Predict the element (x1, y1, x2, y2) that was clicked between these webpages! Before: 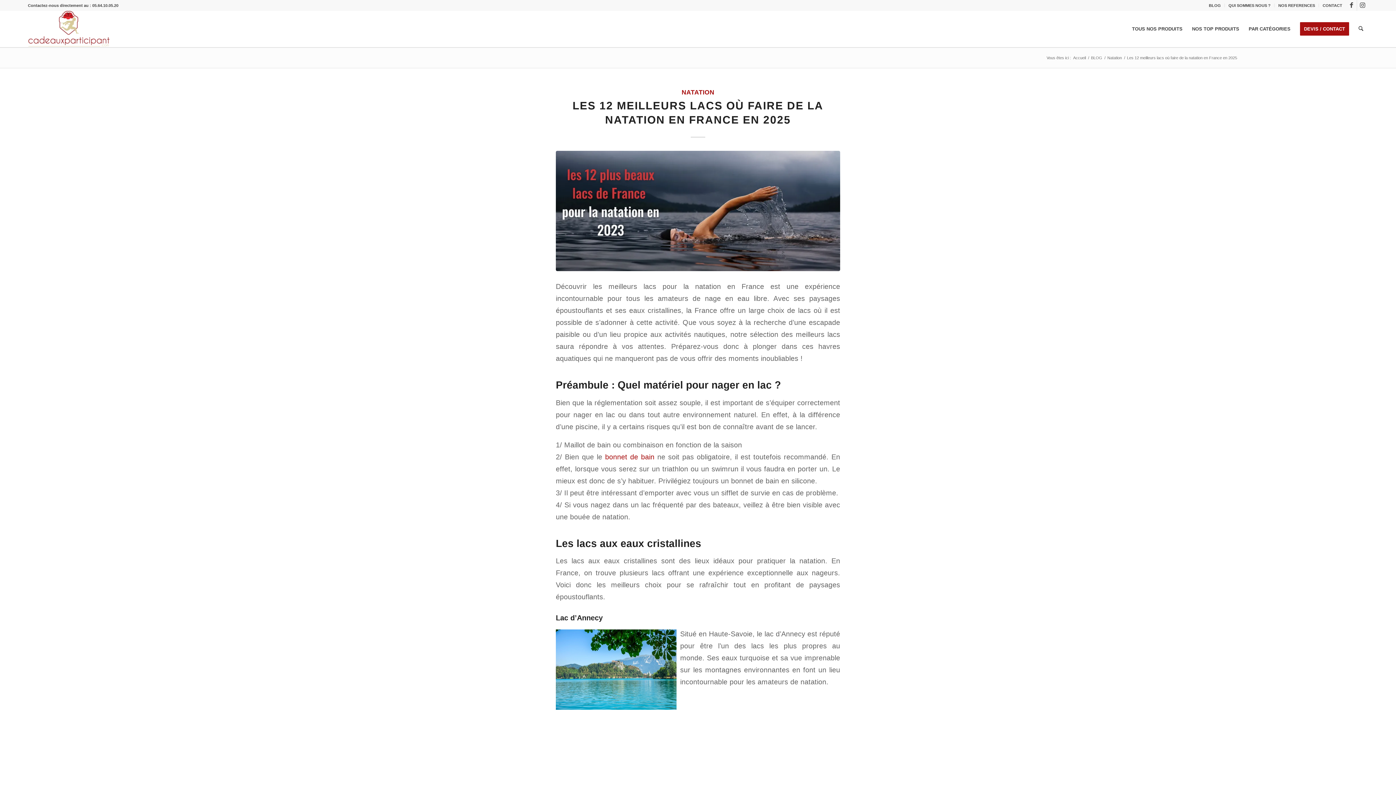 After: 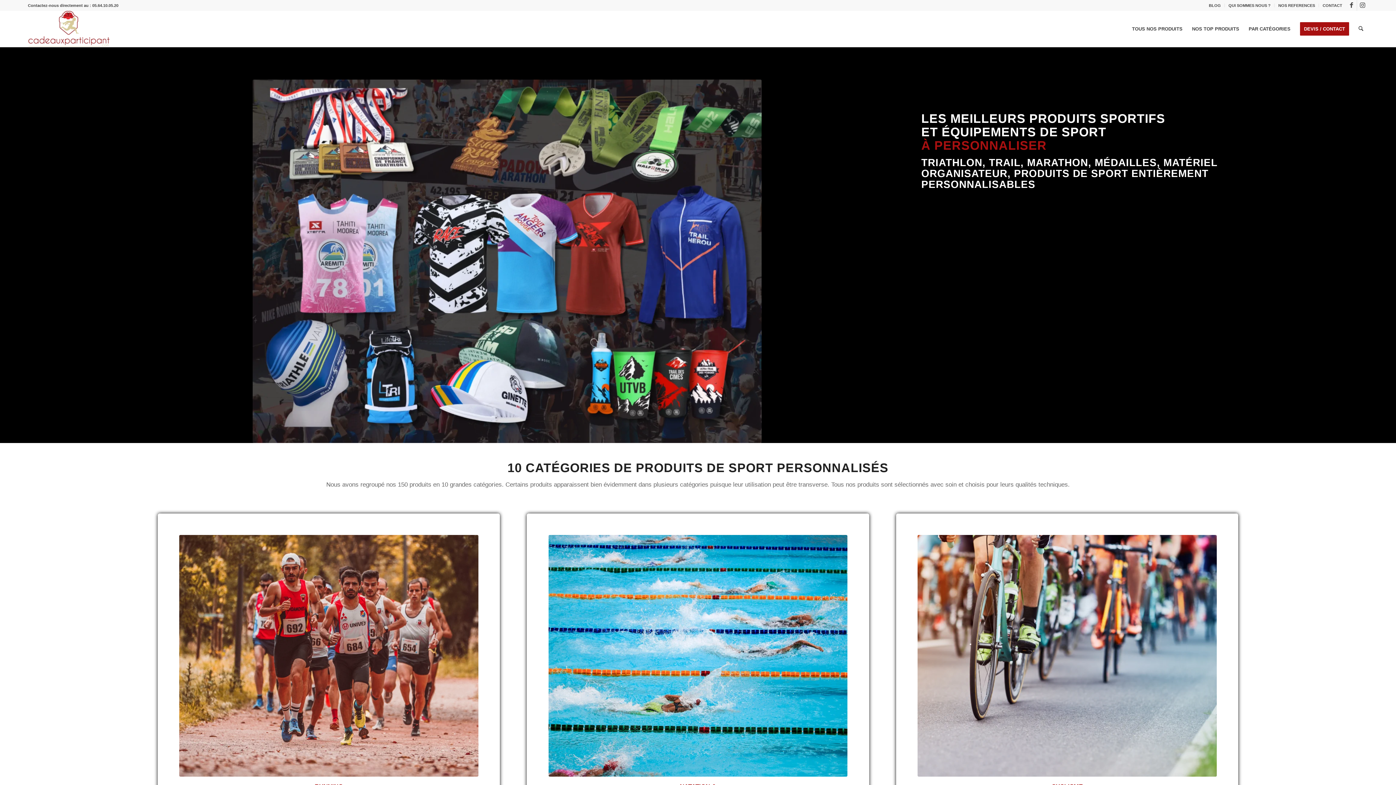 Action: bbox: (27, 10, 109, 47) label: Cadeaux participant - Les accessoires de sport personnalisés